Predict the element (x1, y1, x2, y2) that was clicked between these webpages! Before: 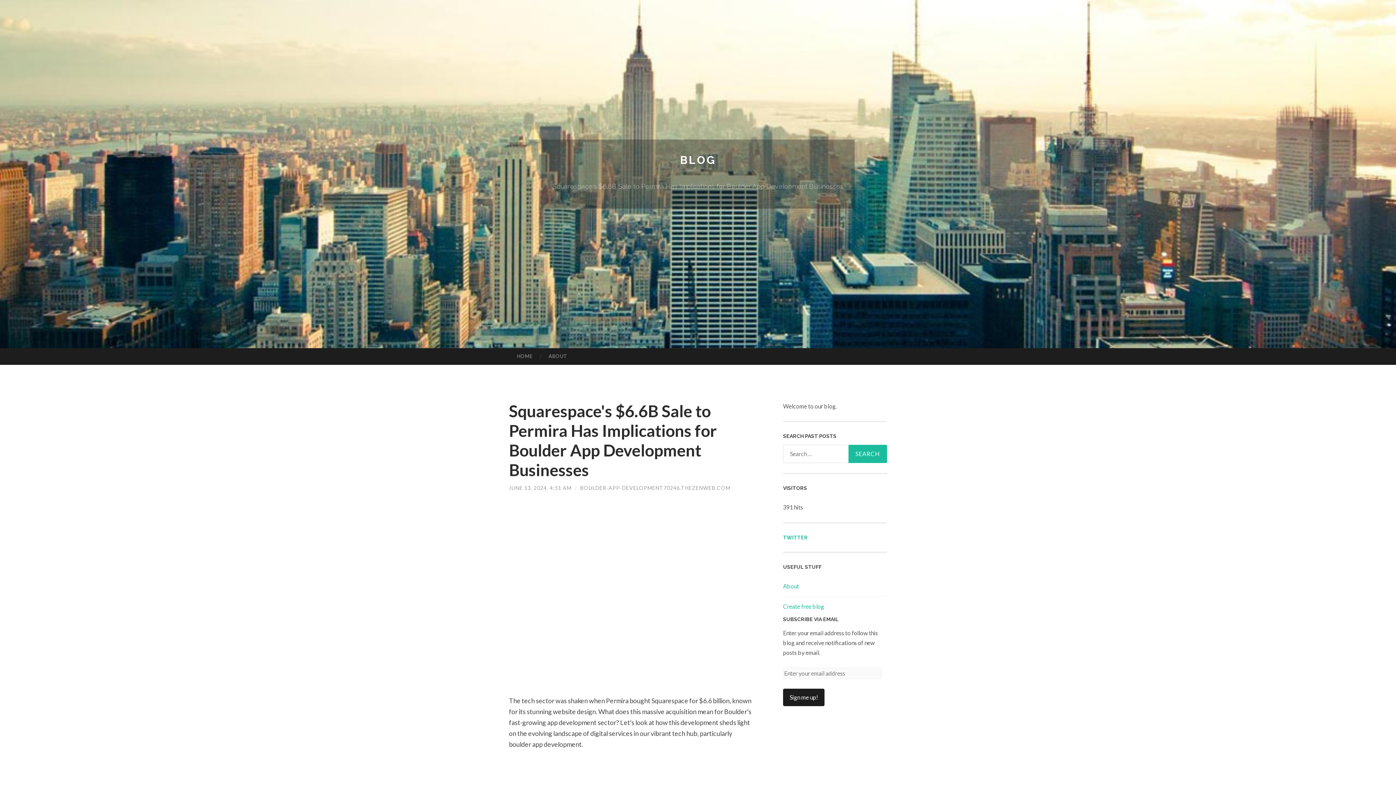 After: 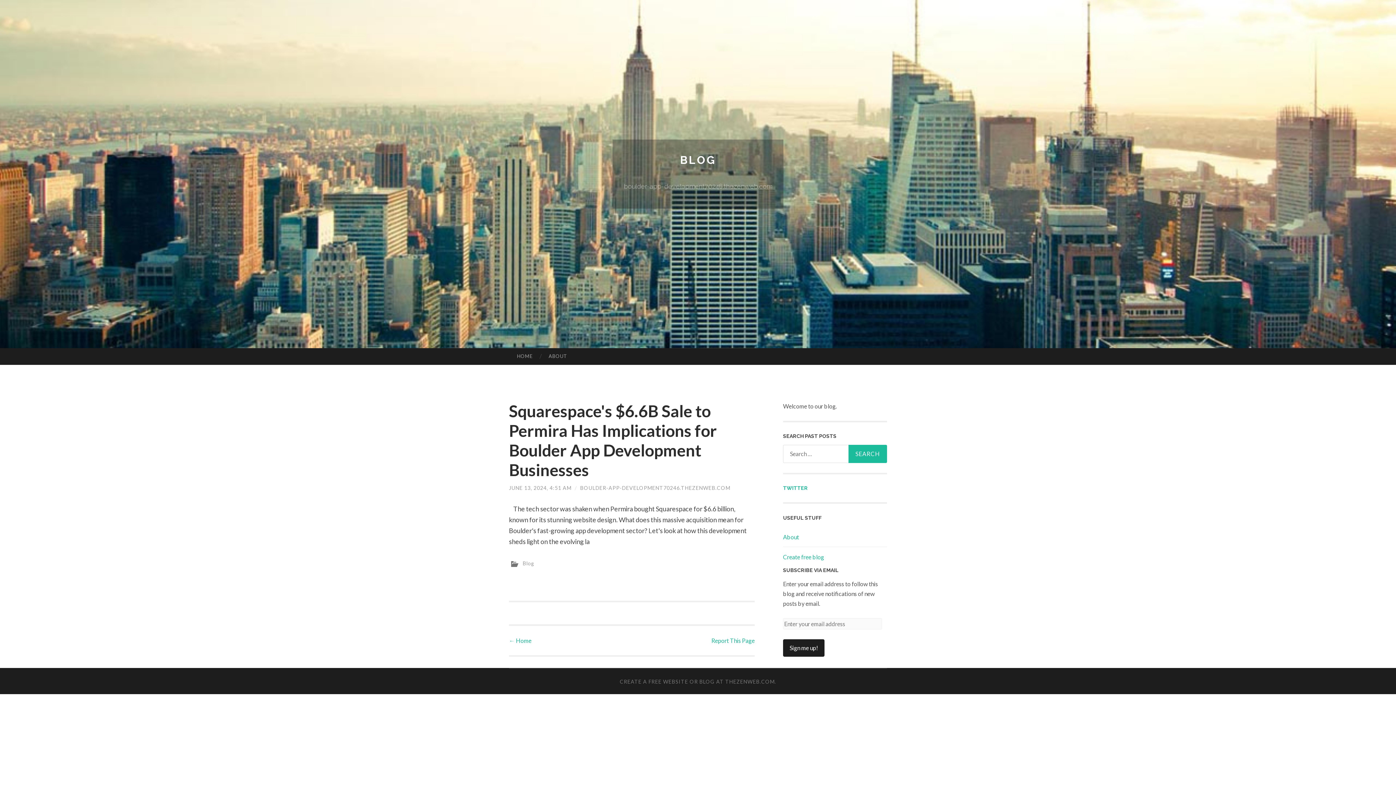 Action: label: BOULDER-APP-DEVELOPMENT70246.THEZENWEB.COM bbox: (580, 485, 730, 491)